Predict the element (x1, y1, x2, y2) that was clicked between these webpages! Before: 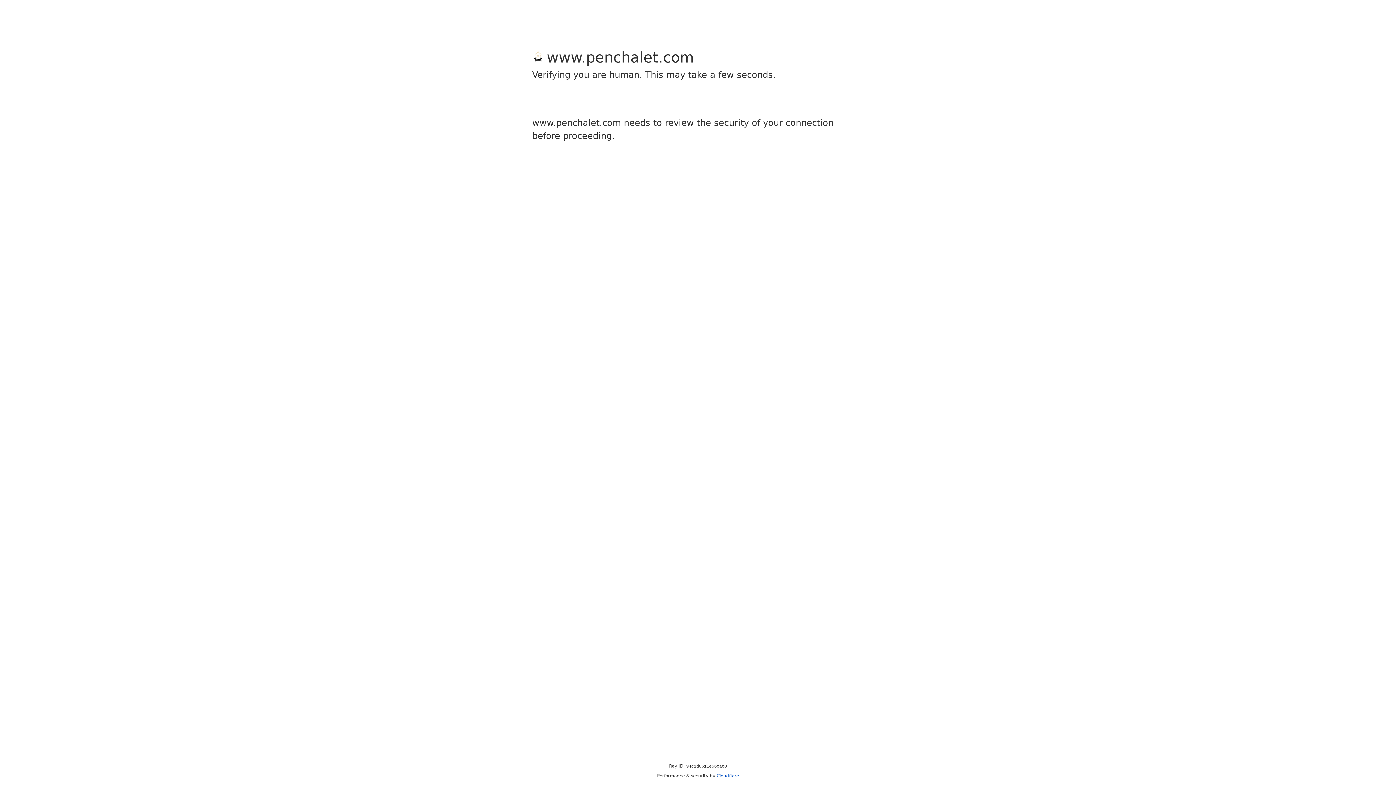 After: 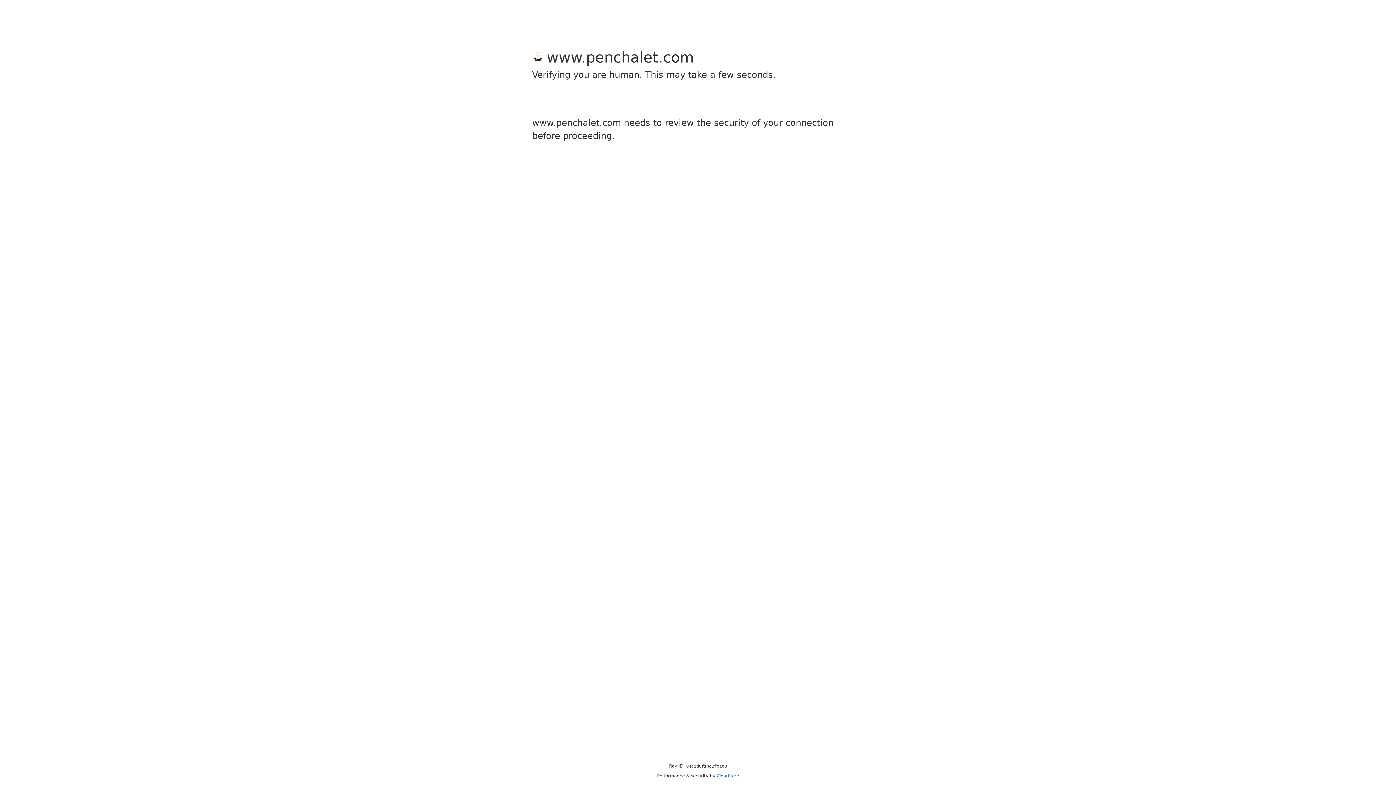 Action: bbox: (716, 773, 739, 778) label: Cloudflare